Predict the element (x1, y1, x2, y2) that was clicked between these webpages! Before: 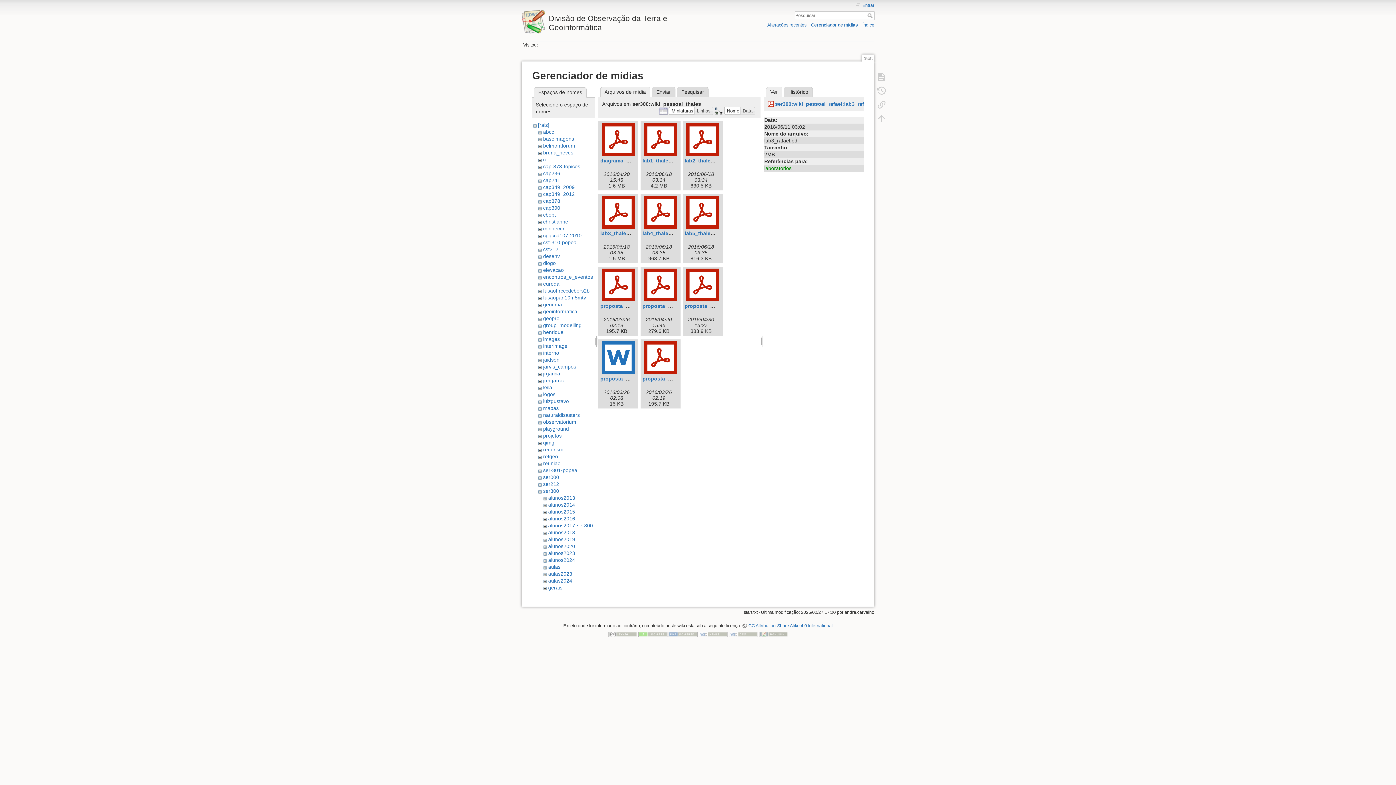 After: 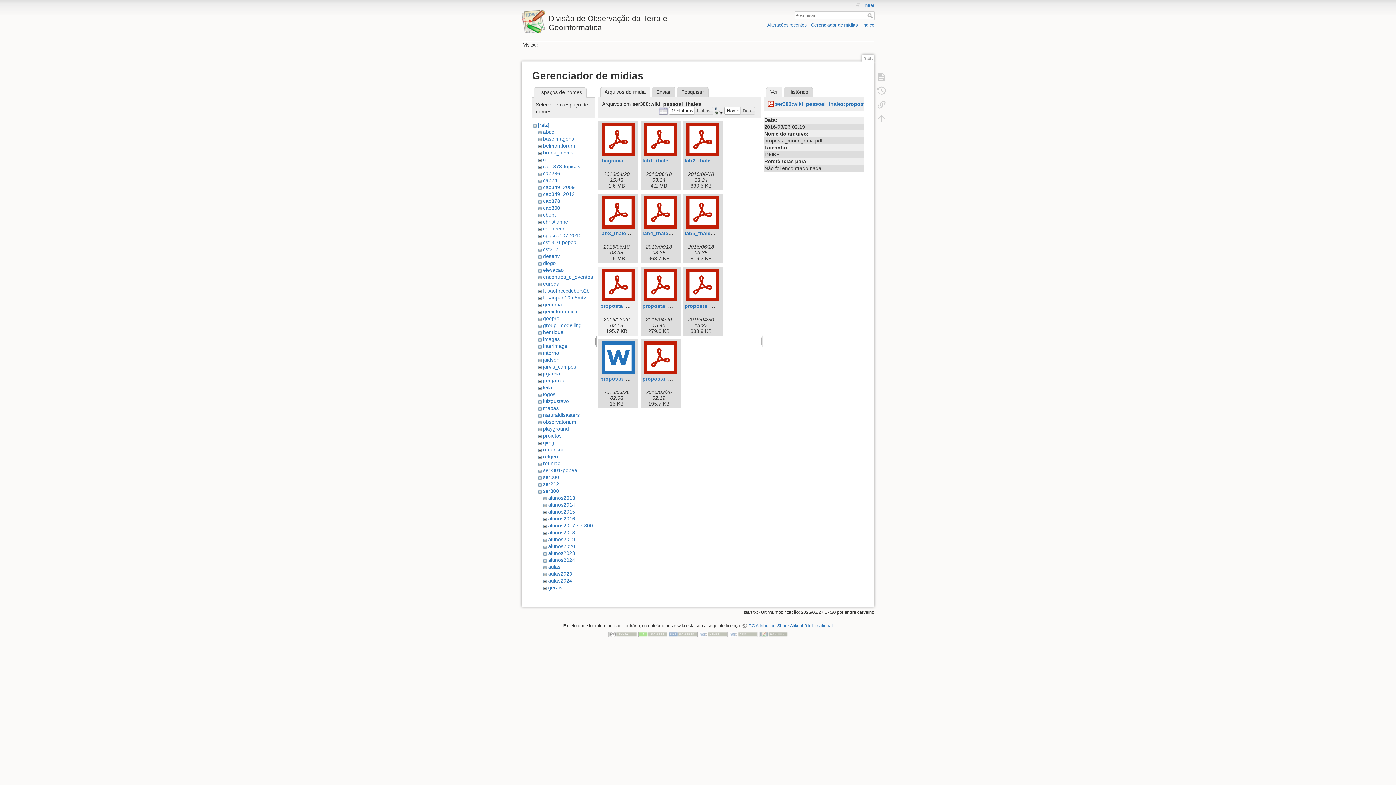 Action: bbox: (600, 268, 636, 301)